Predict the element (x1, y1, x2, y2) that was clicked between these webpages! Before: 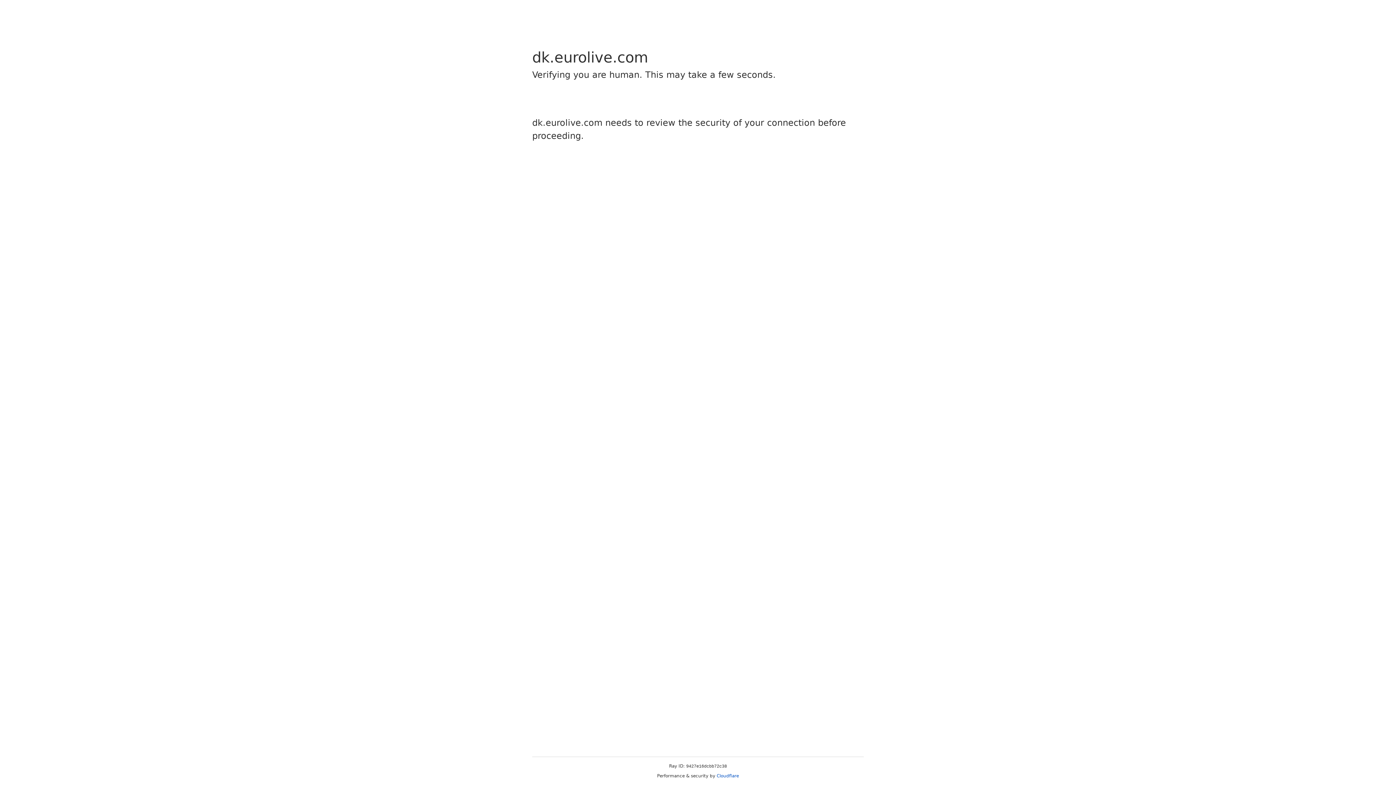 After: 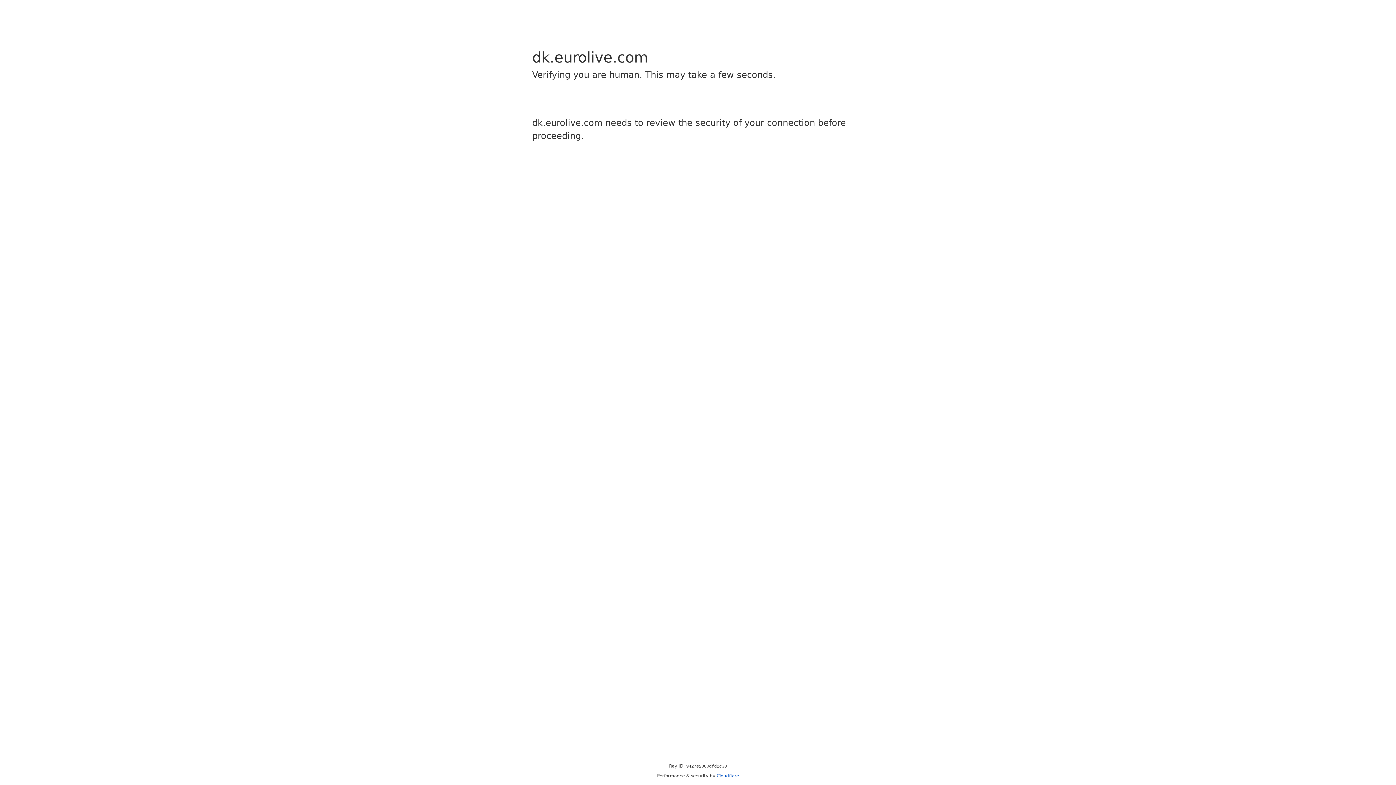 Action: label: Cloudflare bbox: (716, 773, 739, 778)